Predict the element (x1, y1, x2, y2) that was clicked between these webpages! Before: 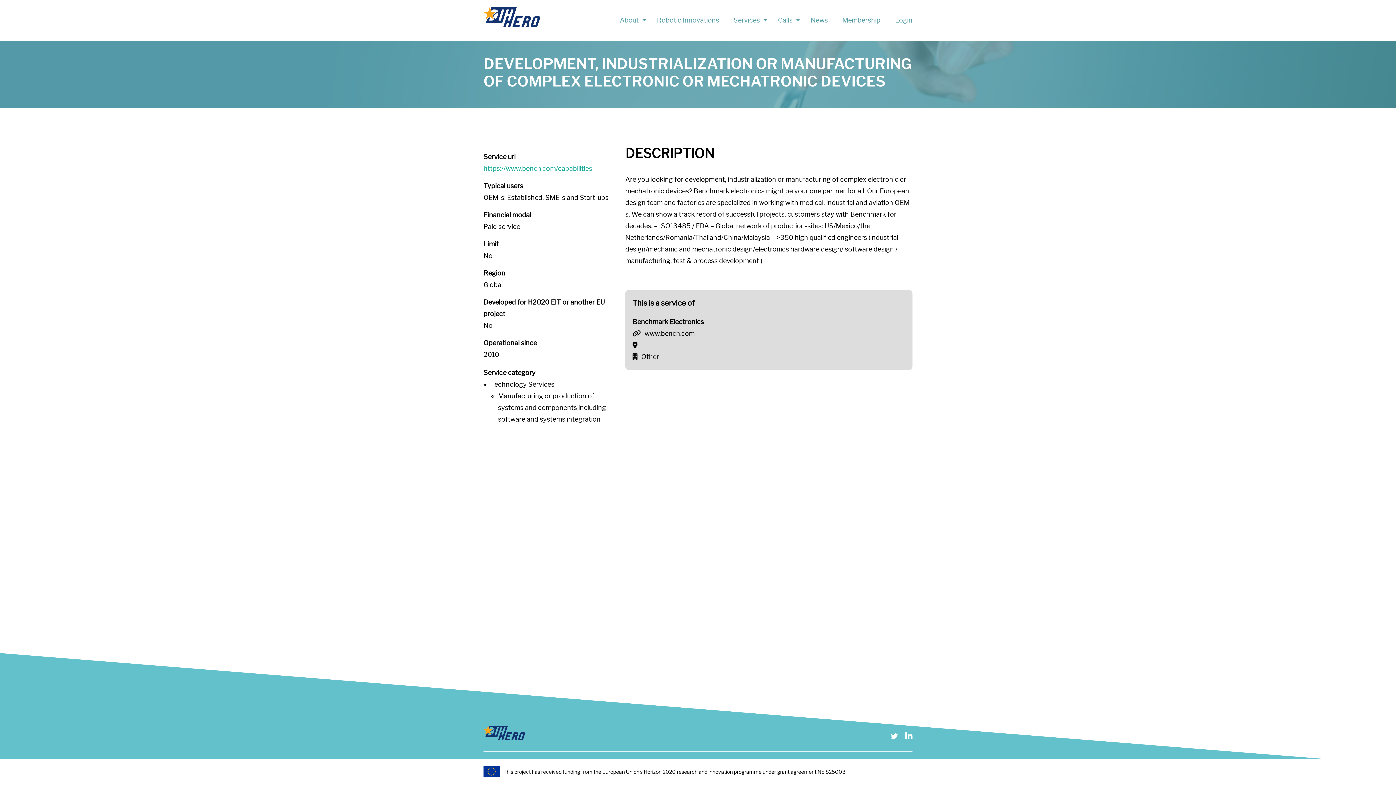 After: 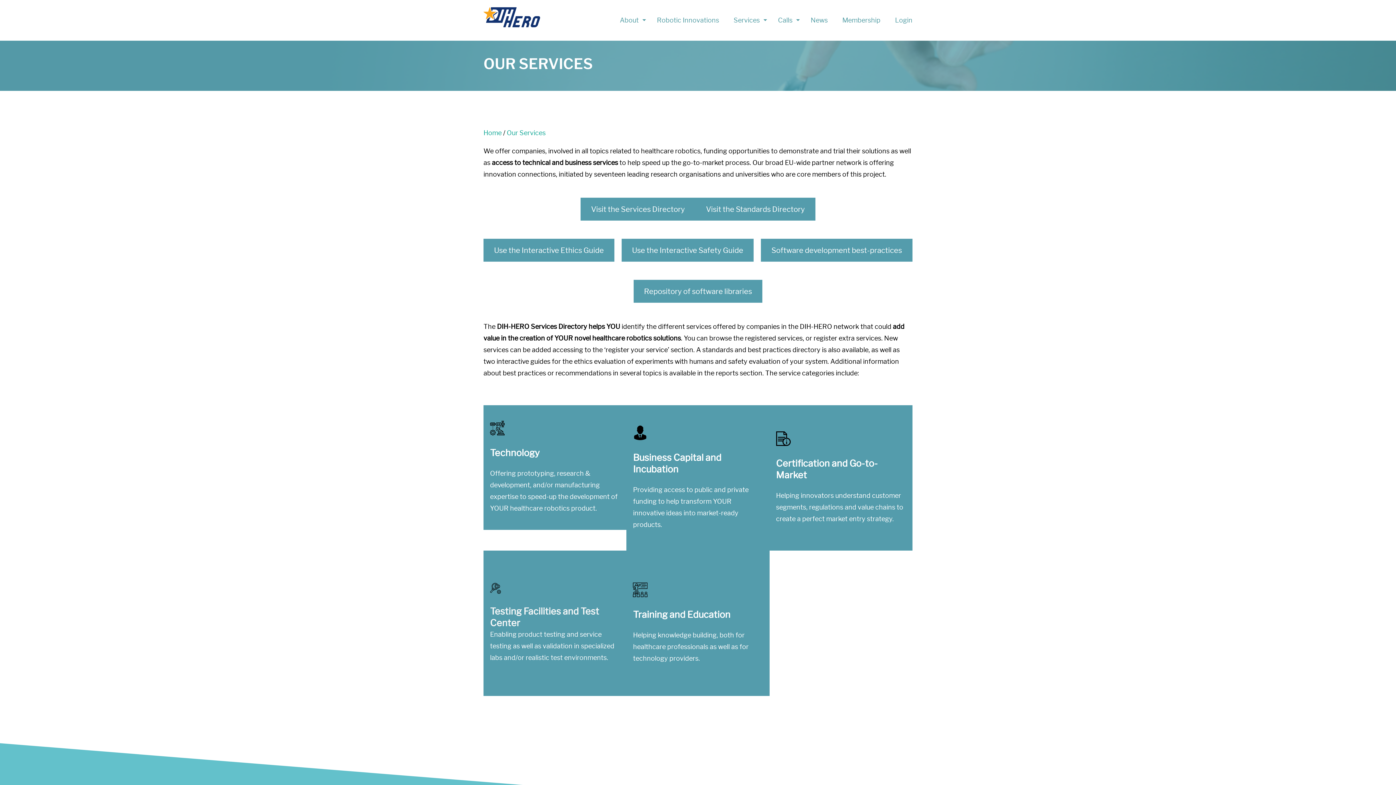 Action: bbox: (733, 7, 763, 33) label: Services